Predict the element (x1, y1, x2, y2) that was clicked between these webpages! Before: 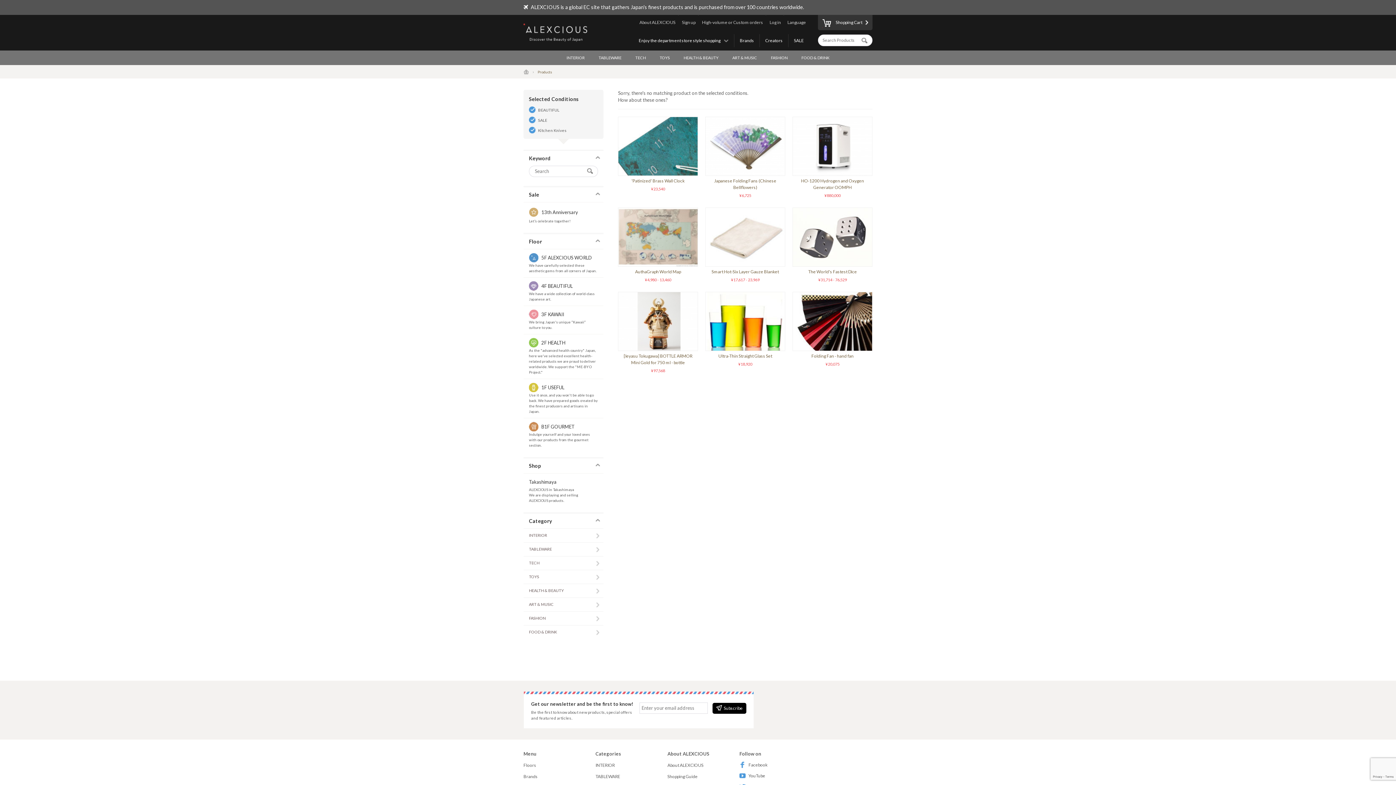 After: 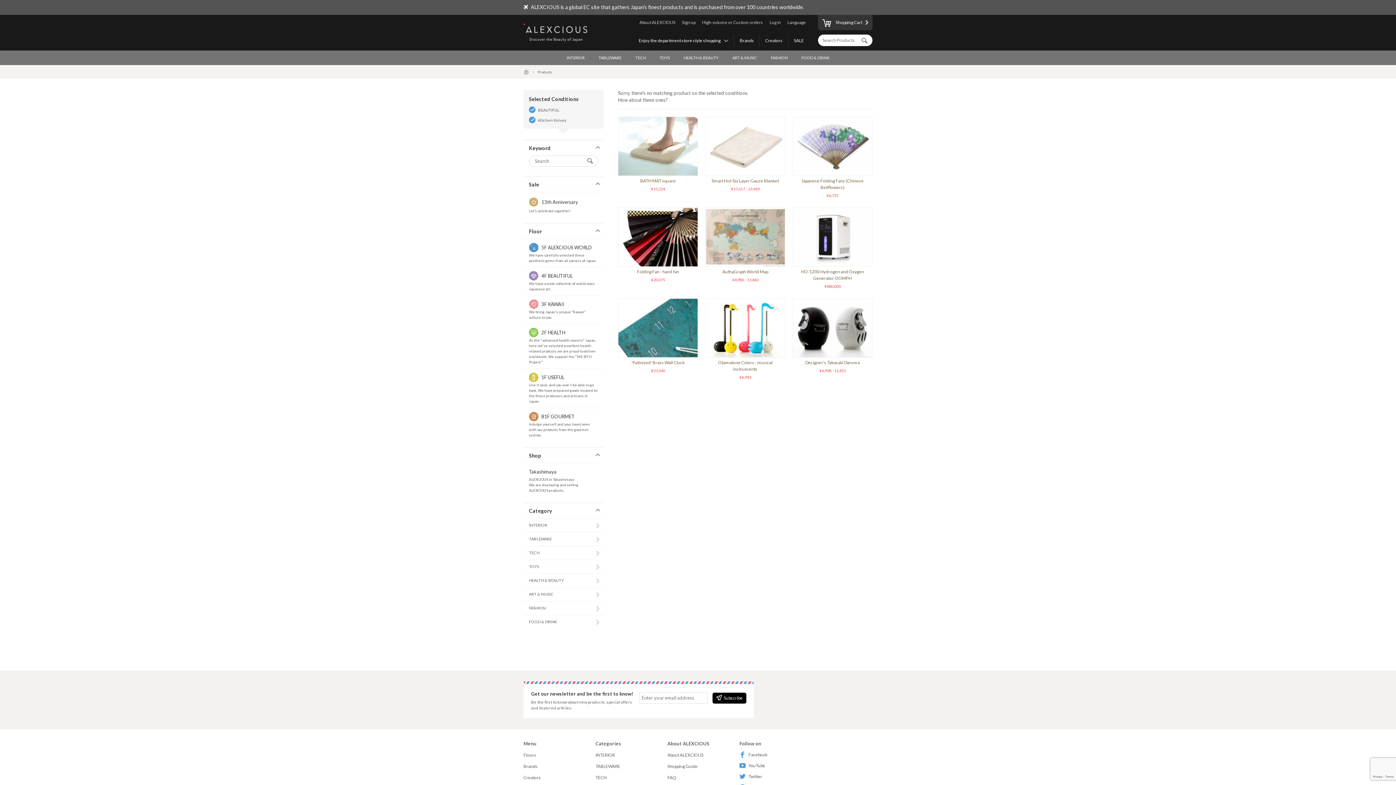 Action: bbox: (529, 116, 598, 123) label: SALE